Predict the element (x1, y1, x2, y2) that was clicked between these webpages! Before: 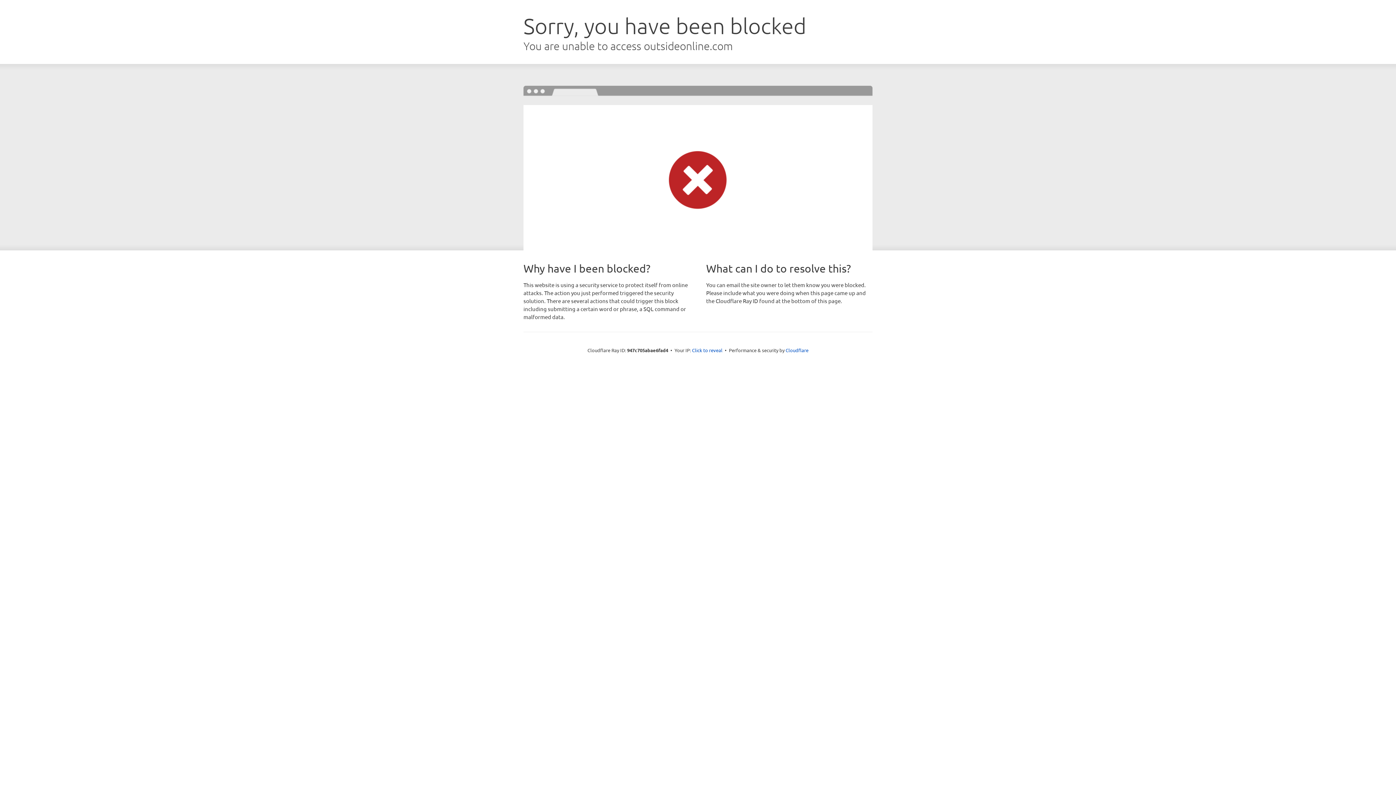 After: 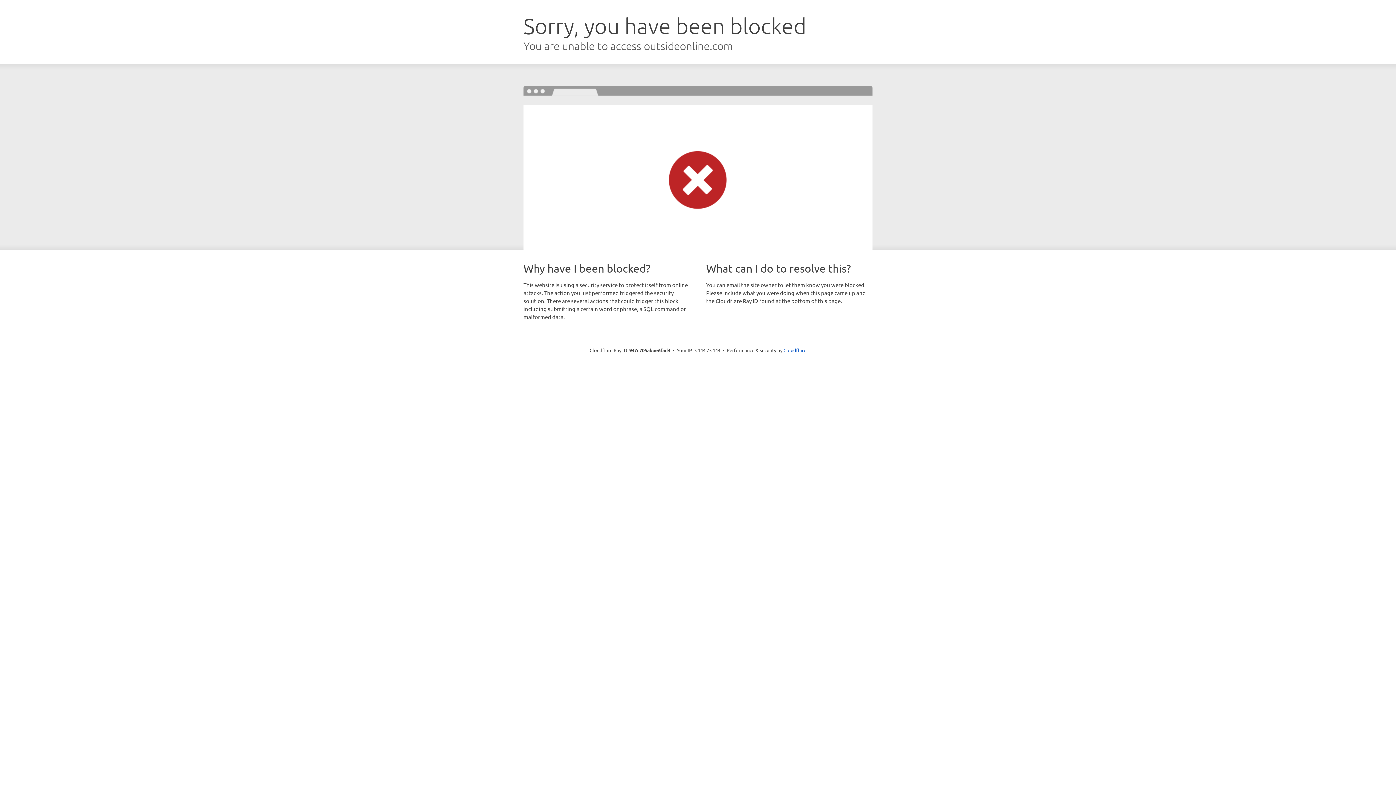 Action: bbox: (692, 346, 722, 353) label: Click to reveal